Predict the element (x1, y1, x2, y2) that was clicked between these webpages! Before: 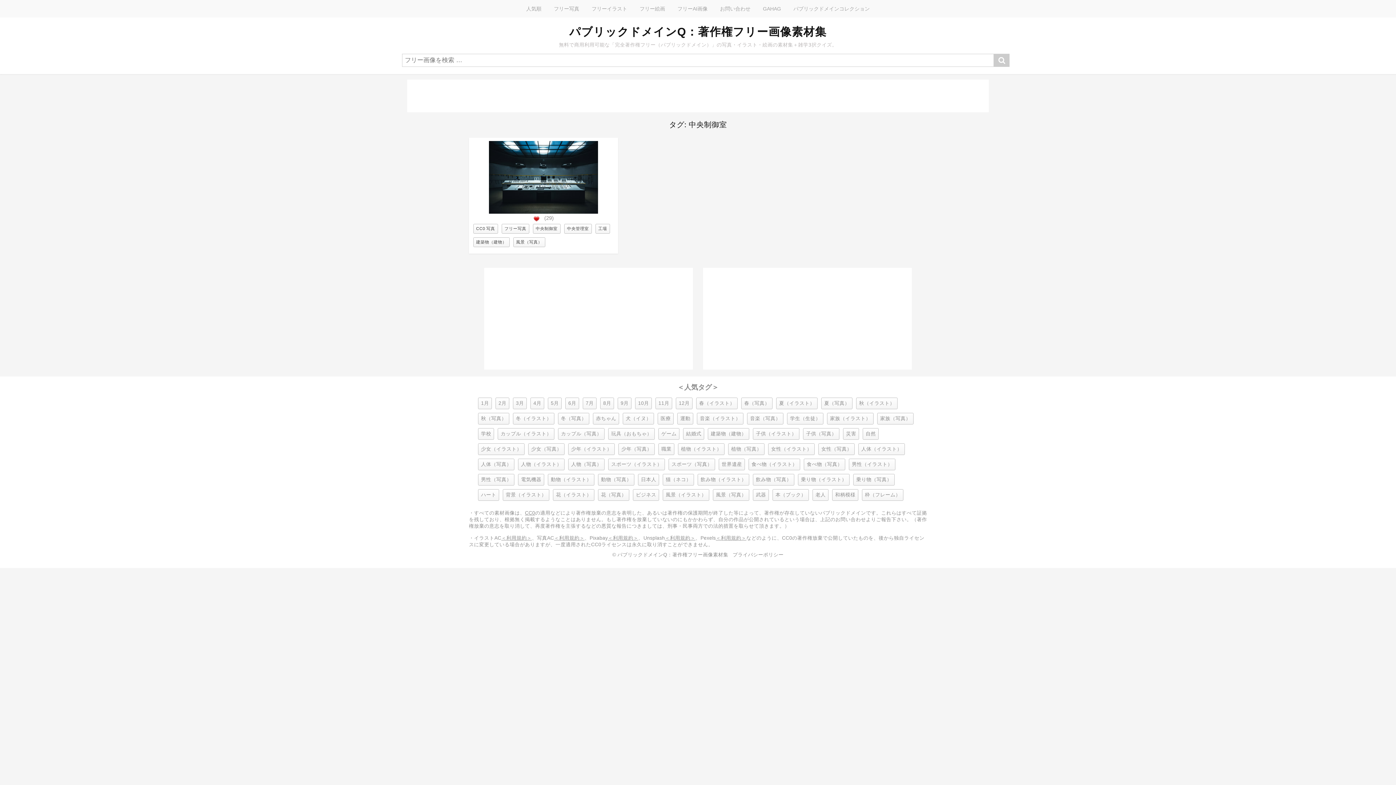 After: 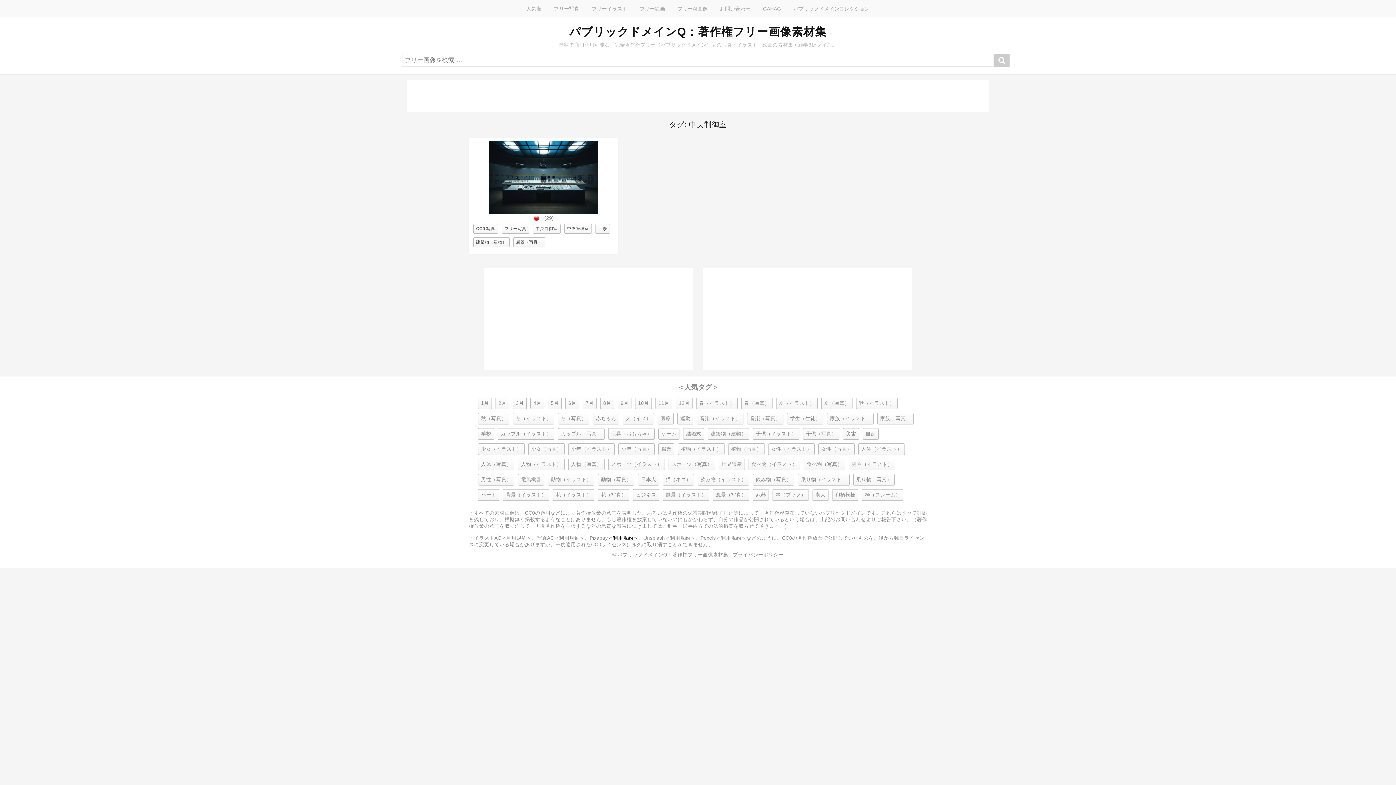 Action: bbox: (608, 535, 638, 541) label: ＜利用規約＞